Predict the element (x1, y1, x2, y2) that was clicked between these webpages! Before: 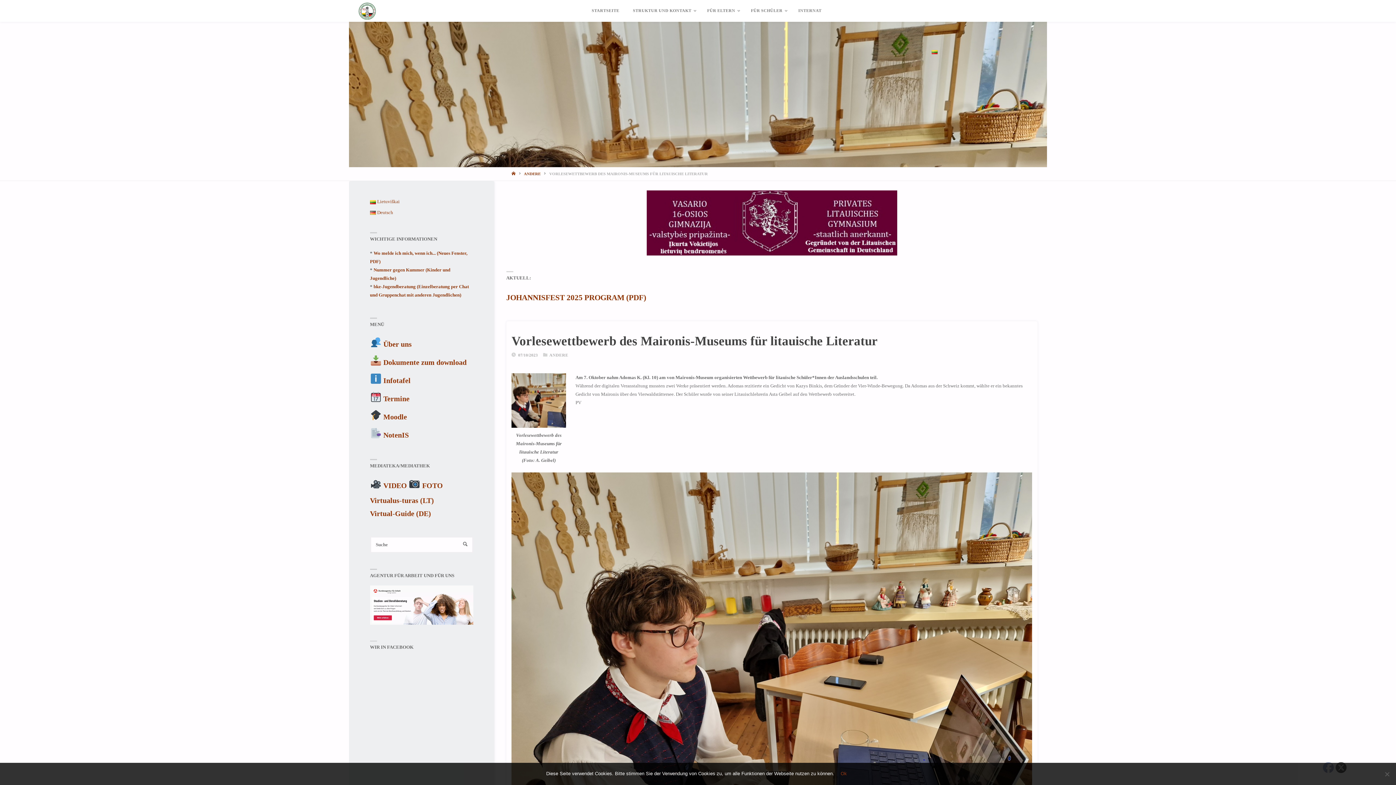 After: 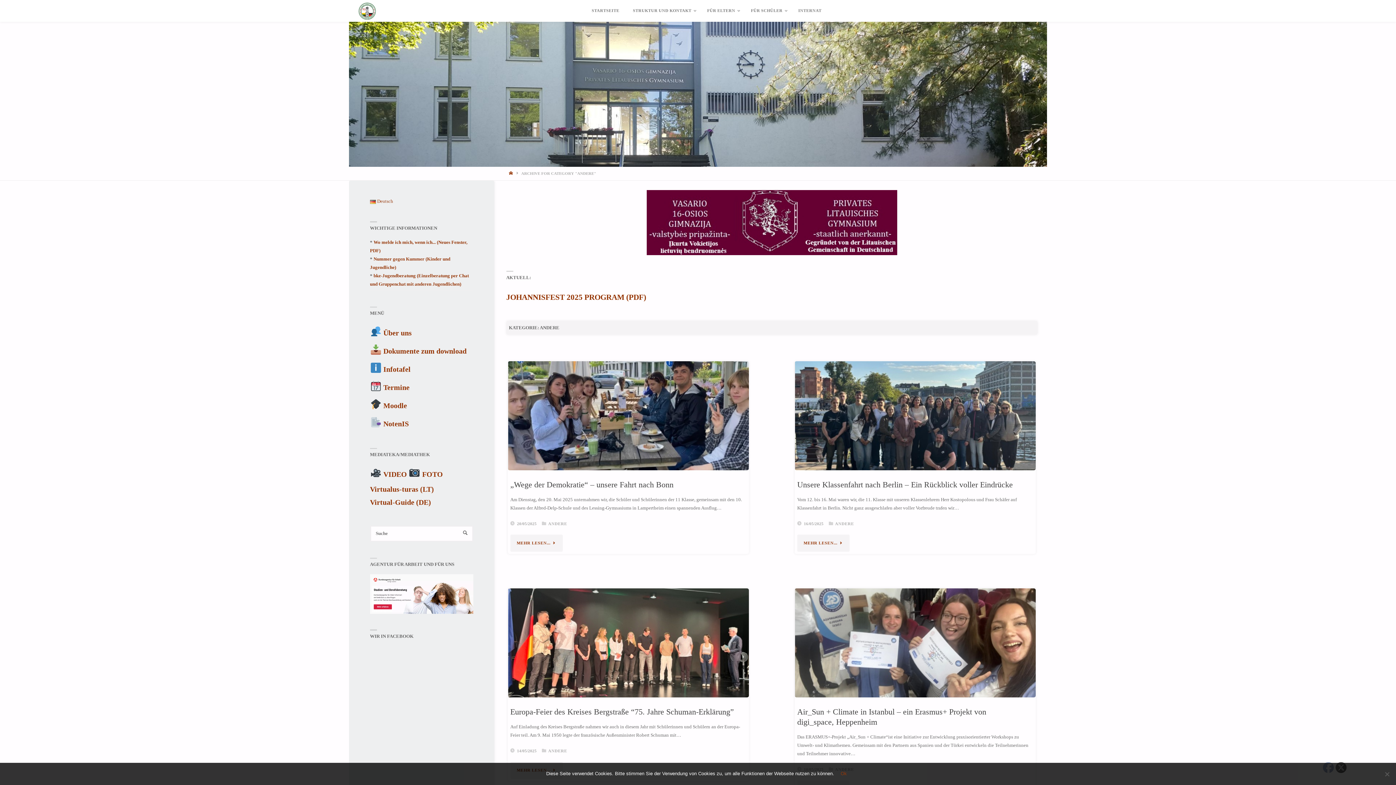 Action: bbox: (549, 352, 568, 357) label: ANDERE